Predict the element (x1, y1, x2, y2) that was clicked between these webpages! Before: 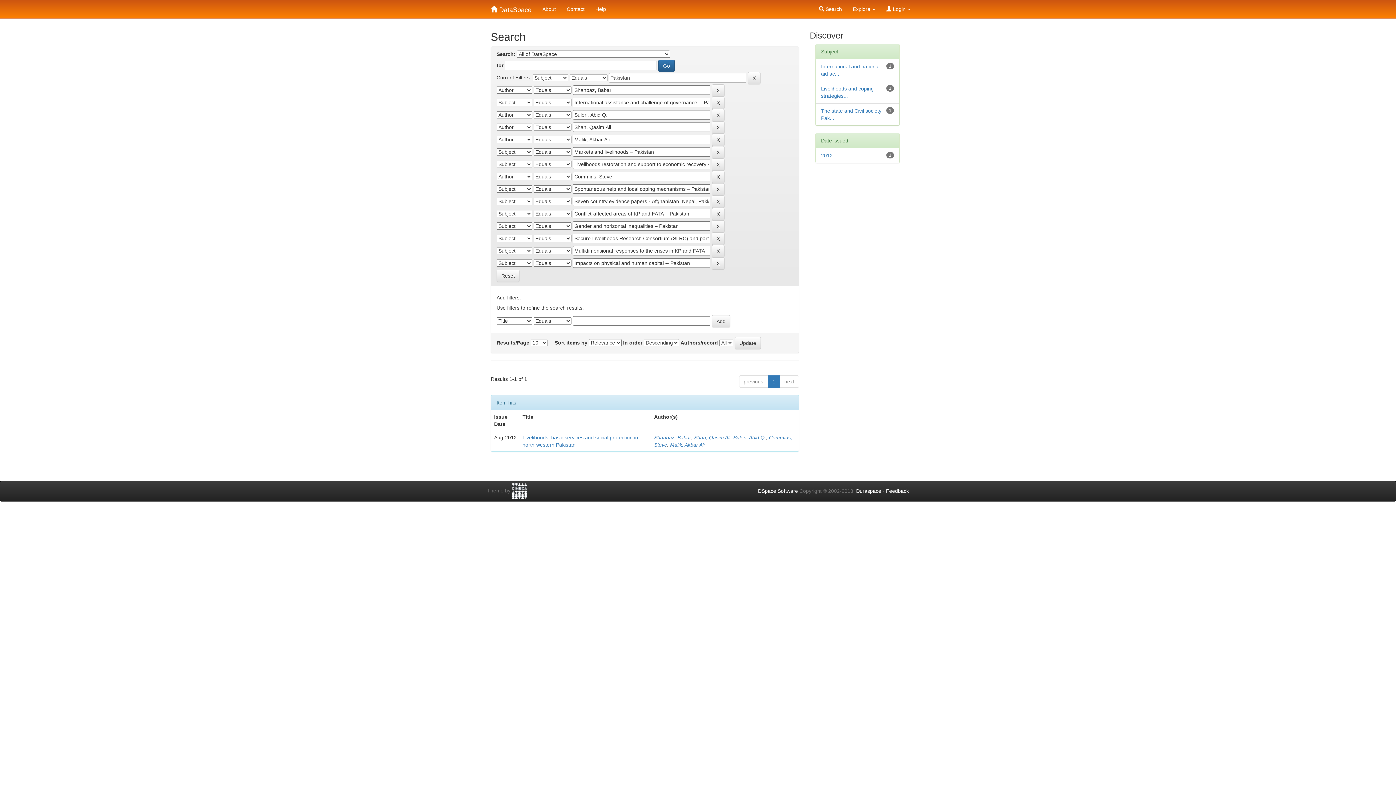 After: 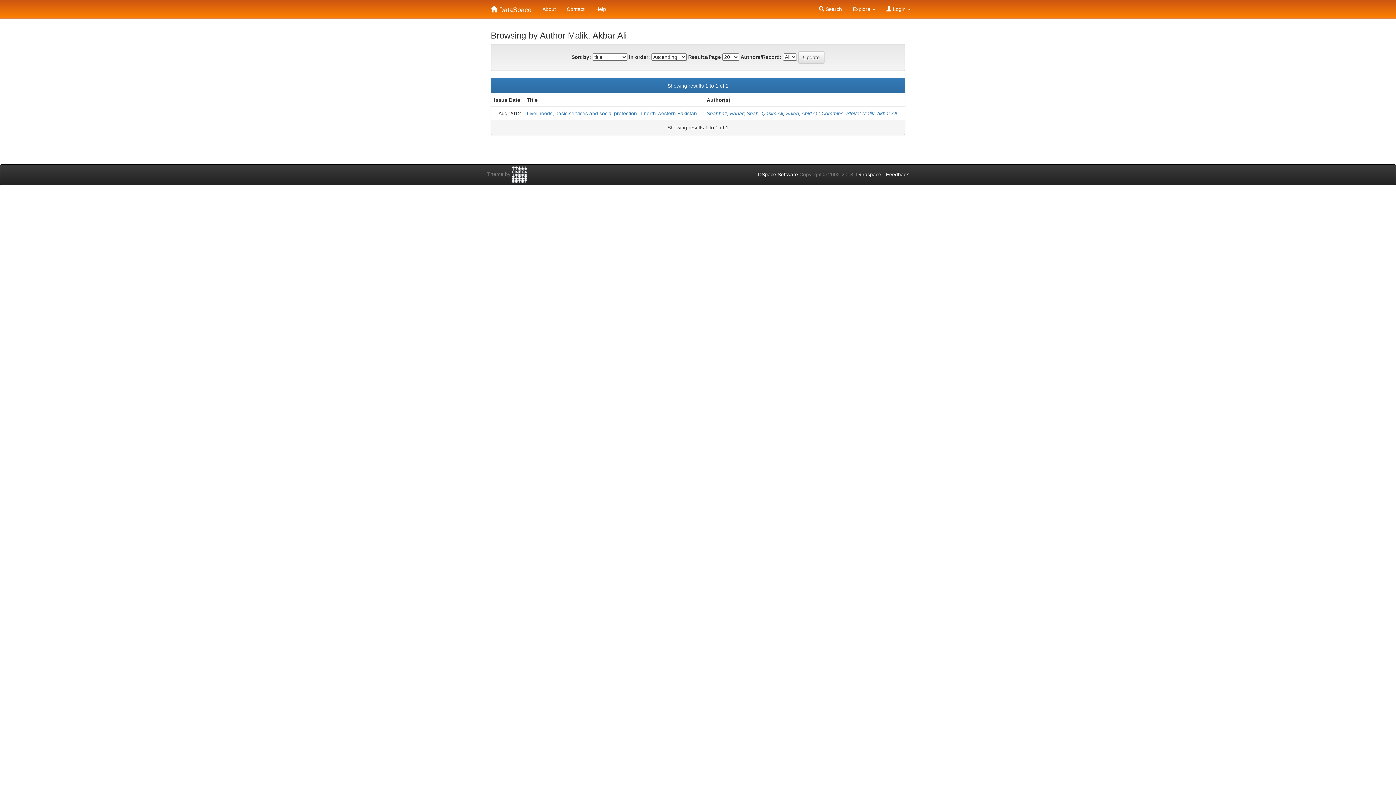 Action: bbox: (670, 442, 704, 448) label: Malik, Akbar Ali